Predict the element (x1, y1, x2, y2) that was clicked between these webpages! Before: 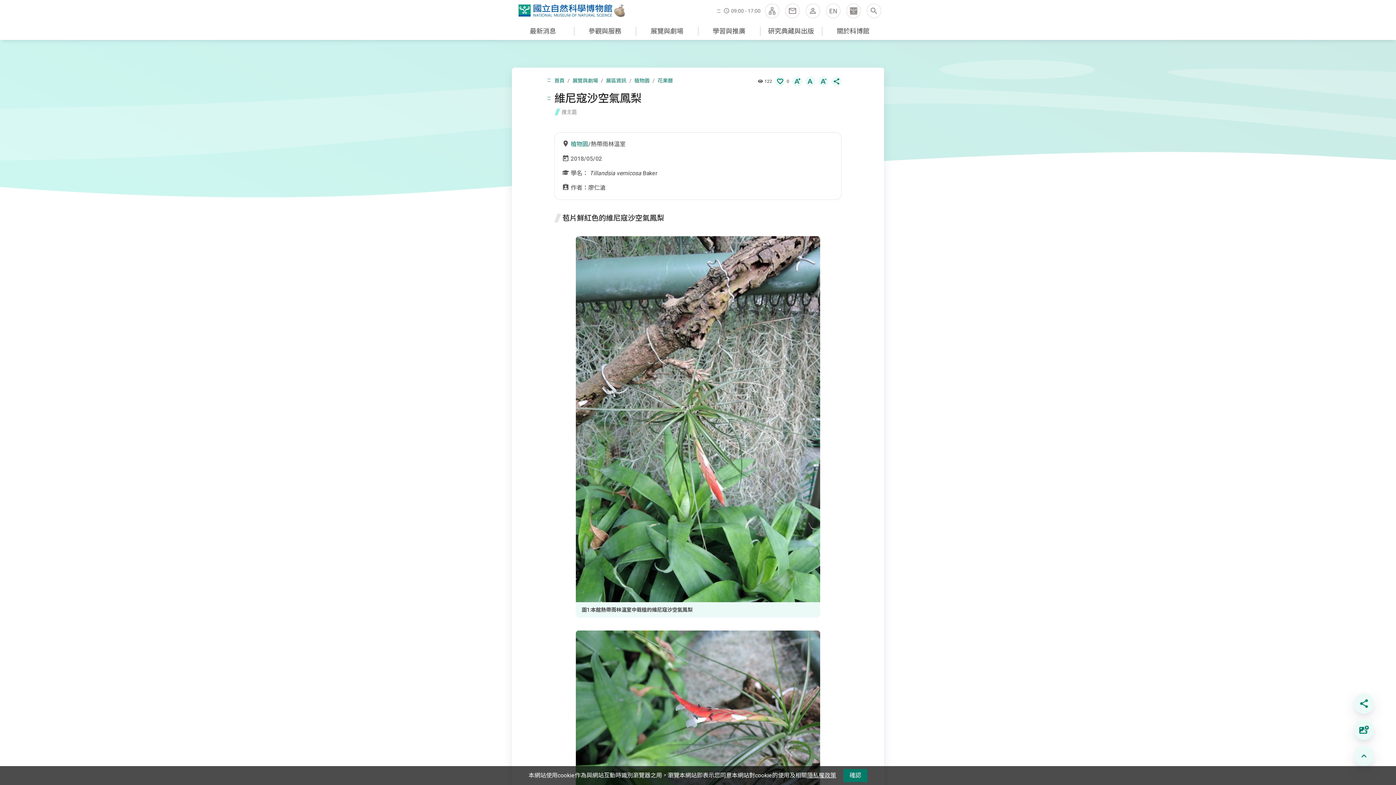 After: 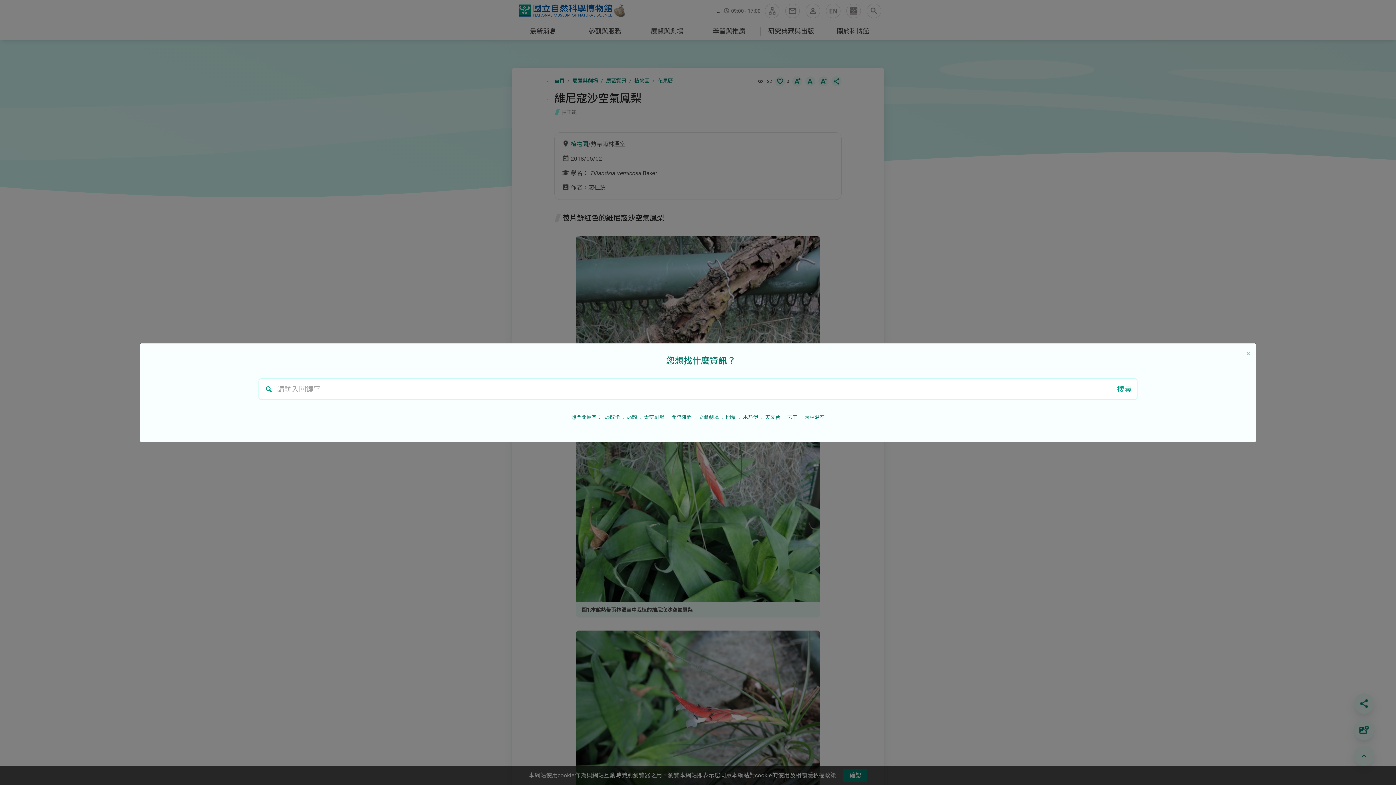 Action: bbox: (866, 3, 881, 18)